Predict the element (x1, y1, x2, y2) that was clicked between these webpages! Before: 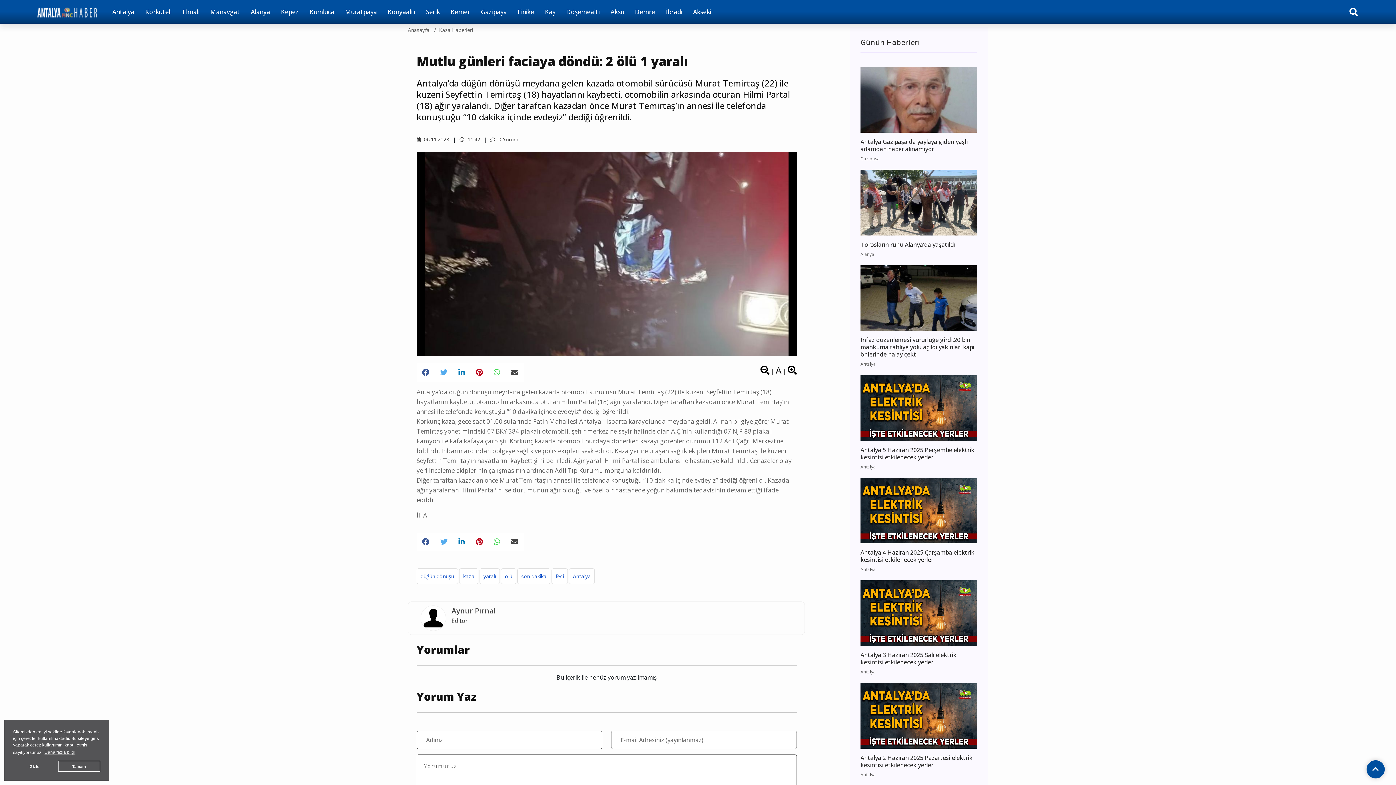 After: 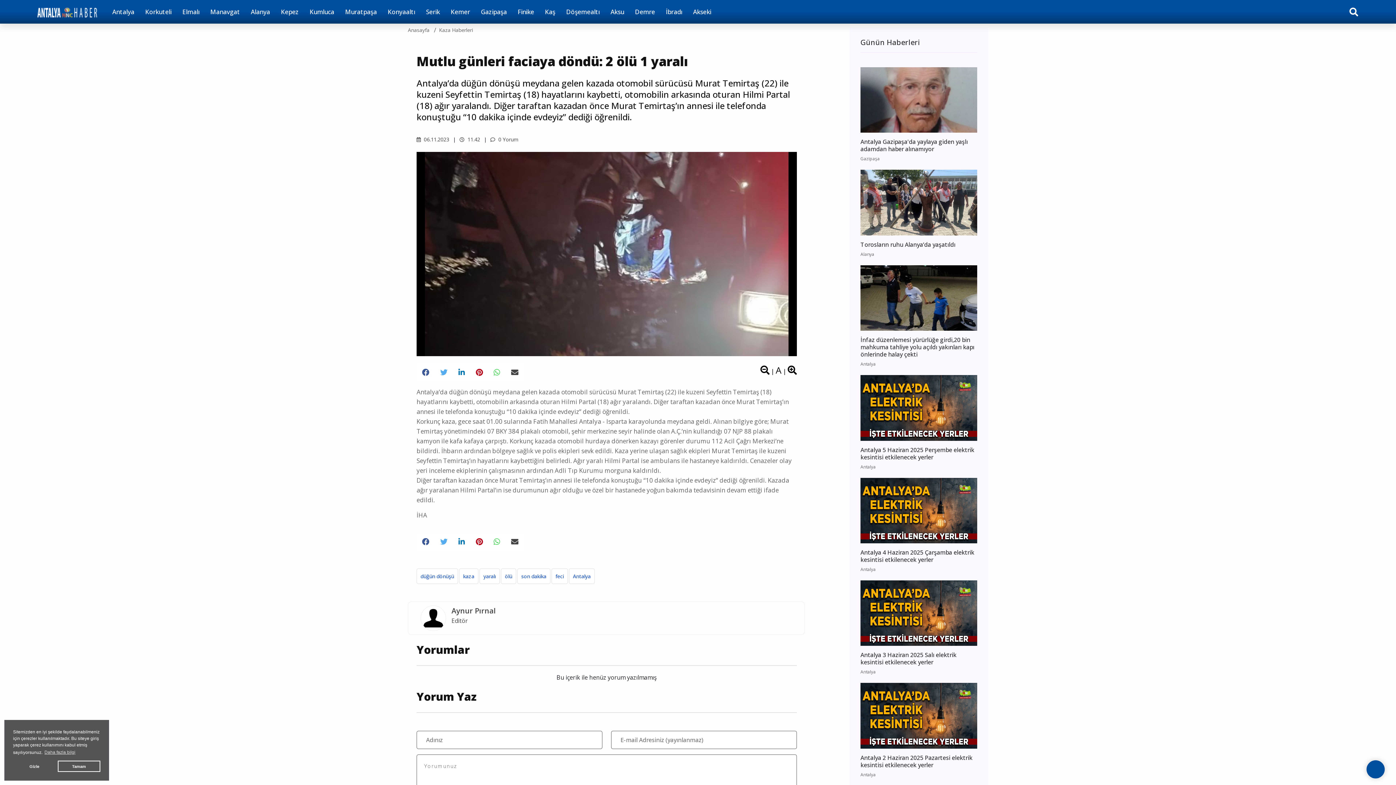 Action: bbox: (1367, 761, 1384, 788)